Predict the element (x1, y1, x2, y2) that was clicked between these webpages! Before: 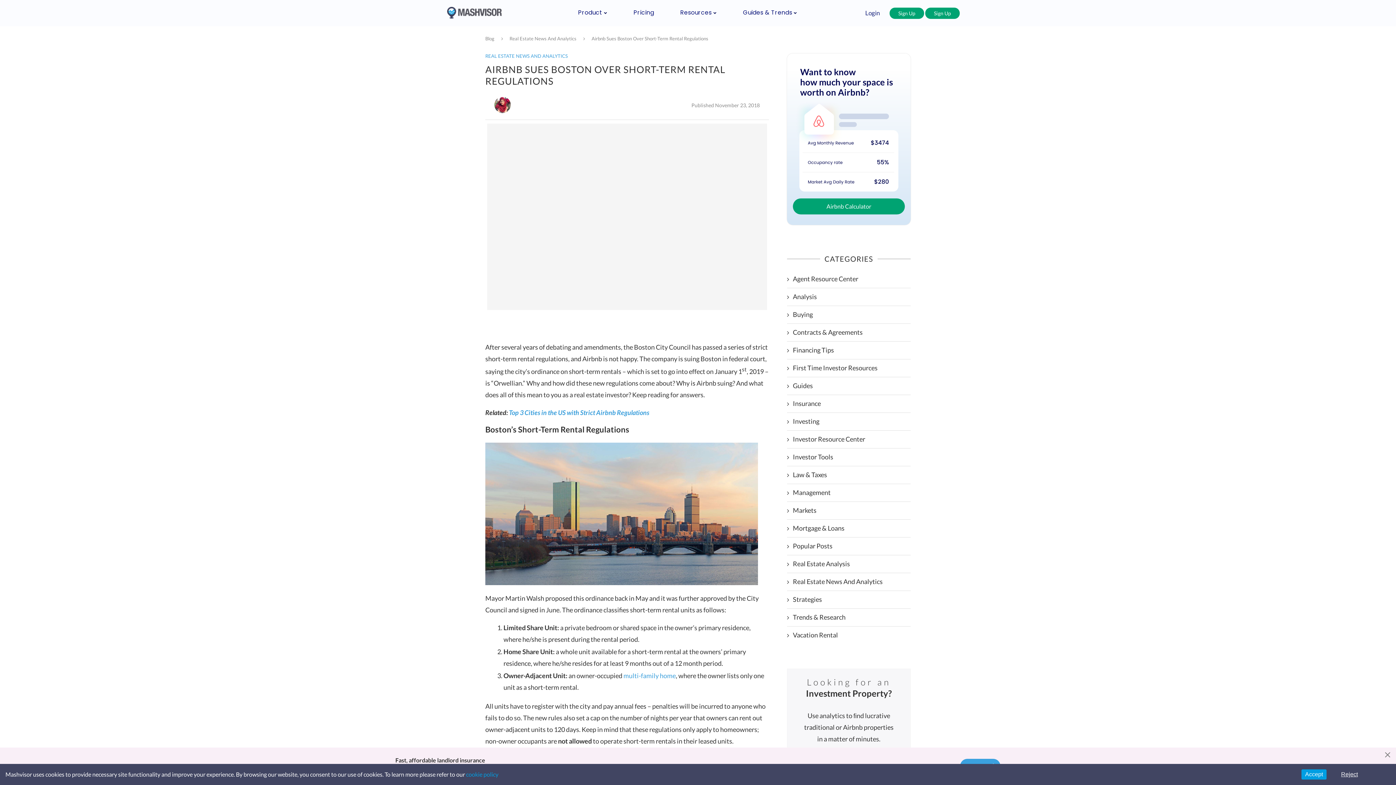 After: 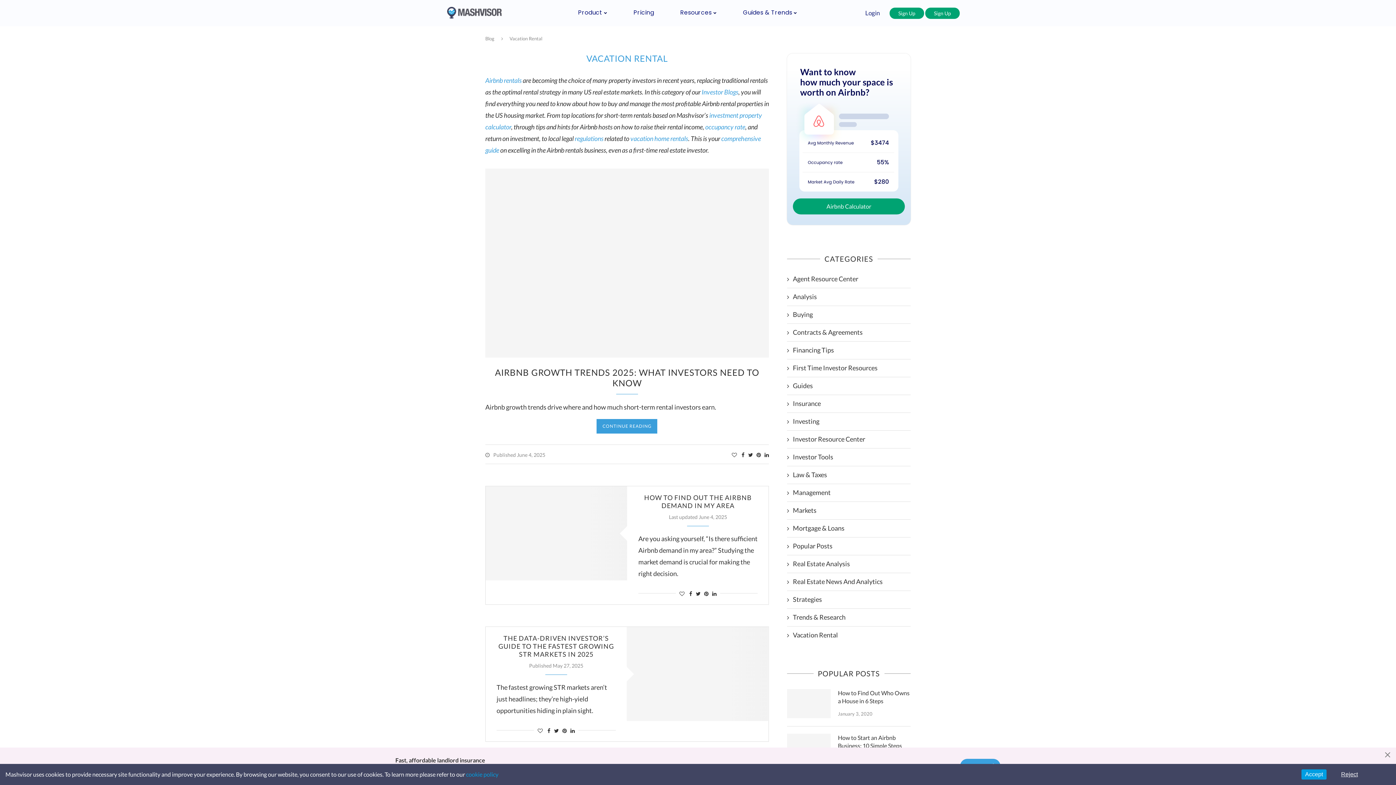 Action: label: Vacation Rental bbox: (787, 630, 910, 639)